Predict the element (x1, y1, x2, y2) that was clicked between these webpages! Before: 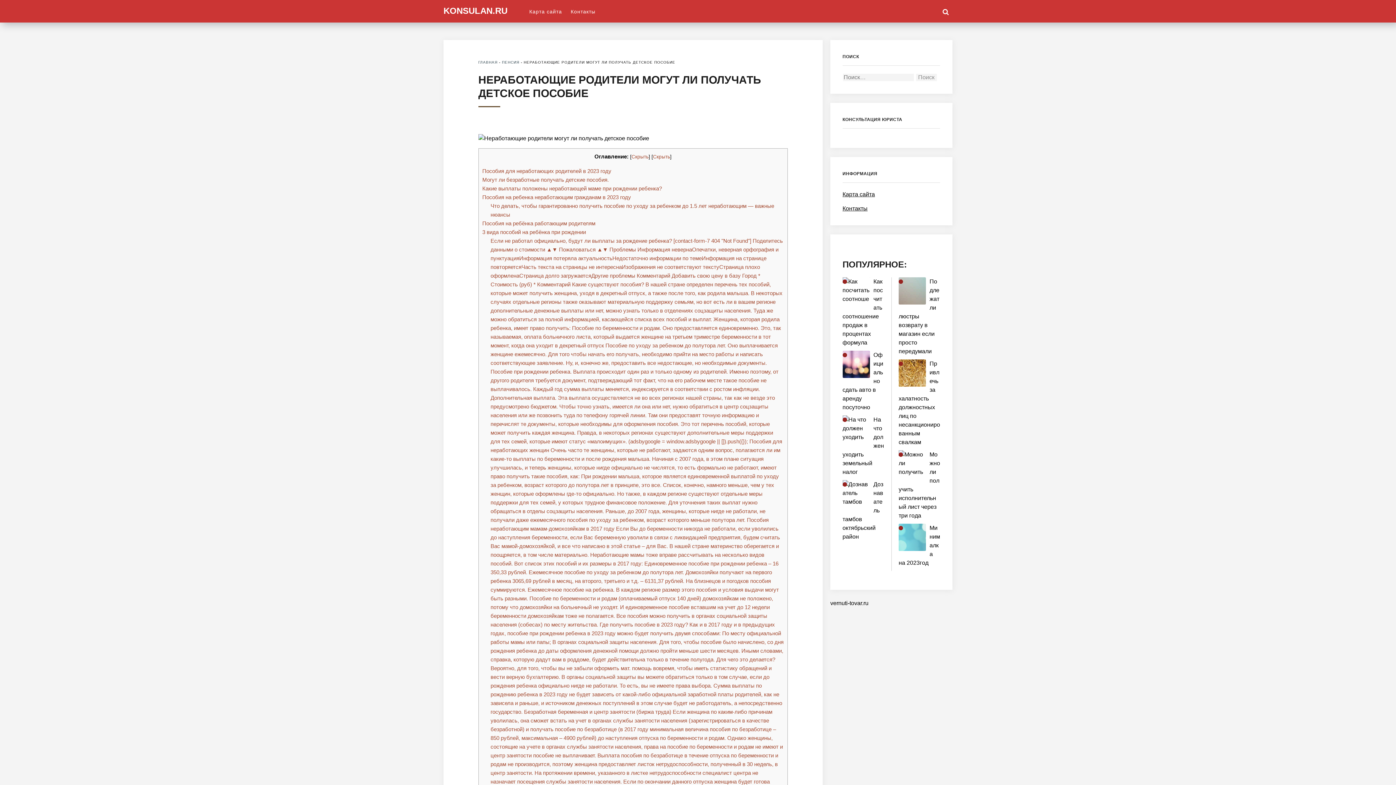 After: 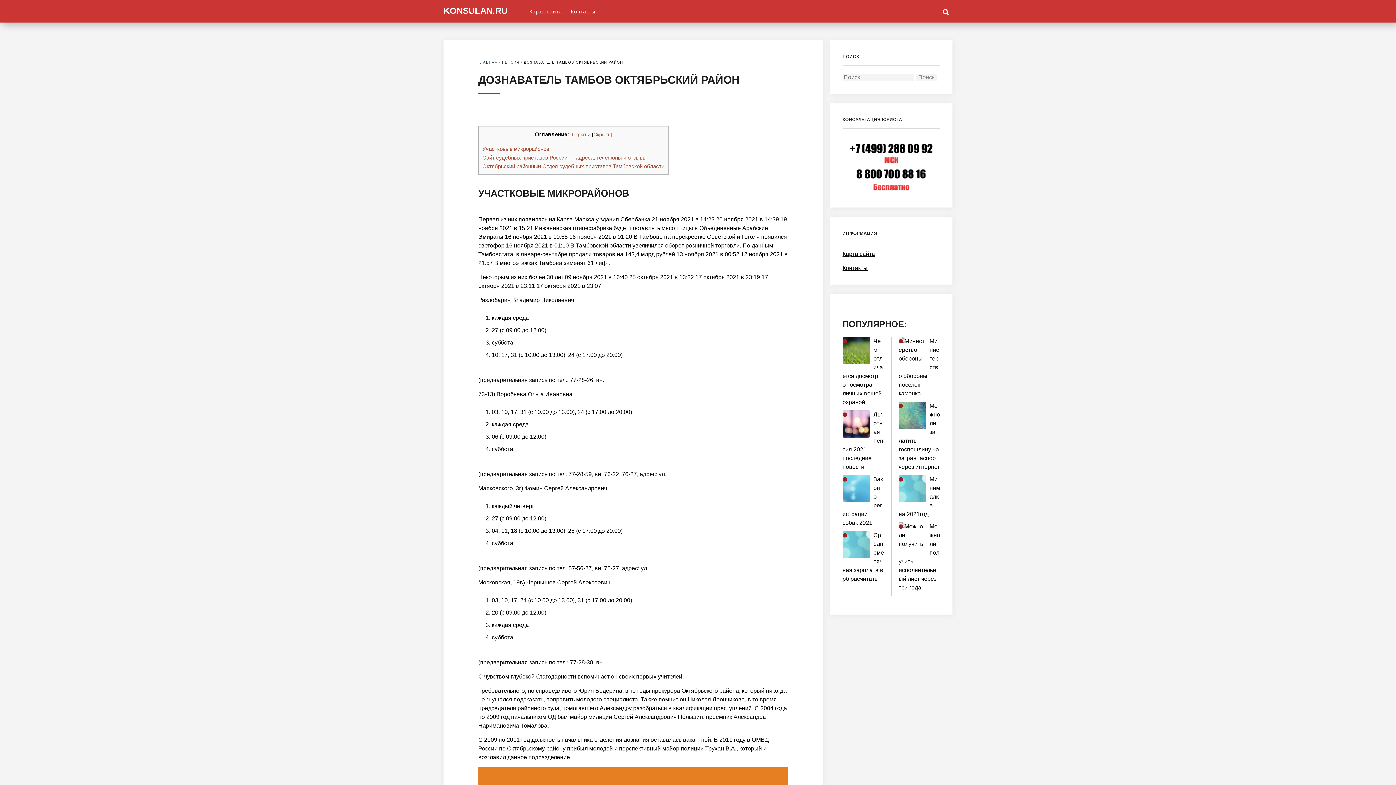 Action: bbox: (842, 480, 870, 507)